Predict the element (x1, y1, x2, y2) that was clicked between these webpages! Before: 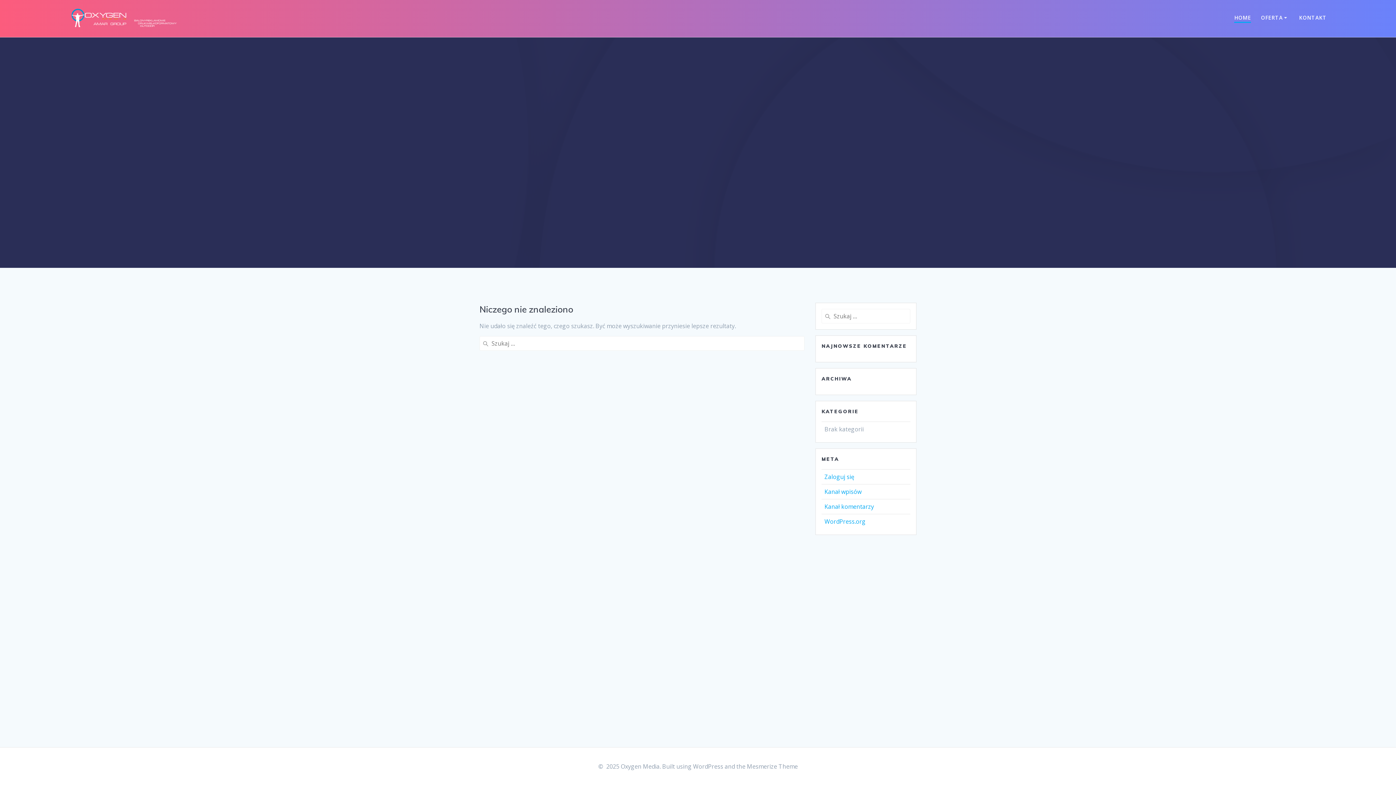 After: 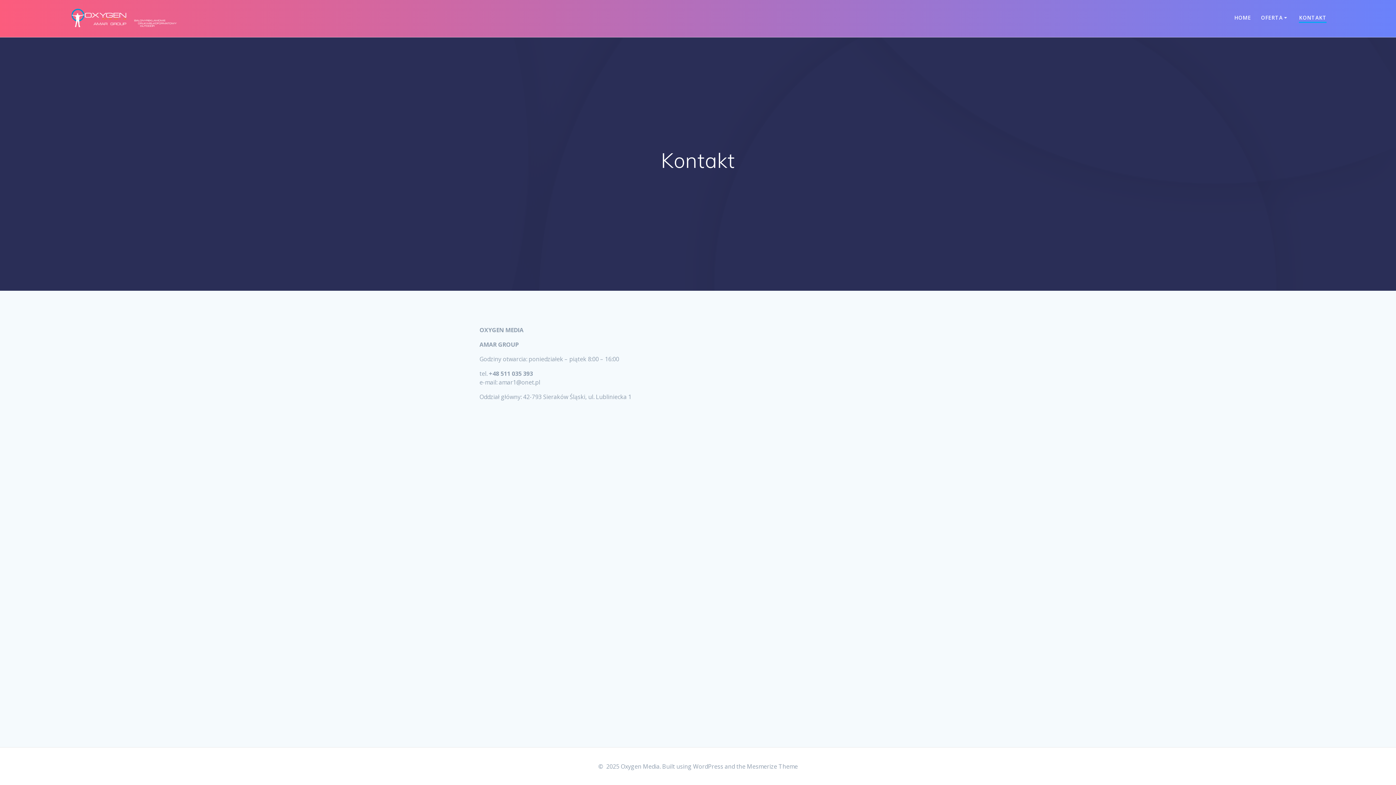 Action: label: KONTAKT bbox: (1299, 13, 1327, 21)